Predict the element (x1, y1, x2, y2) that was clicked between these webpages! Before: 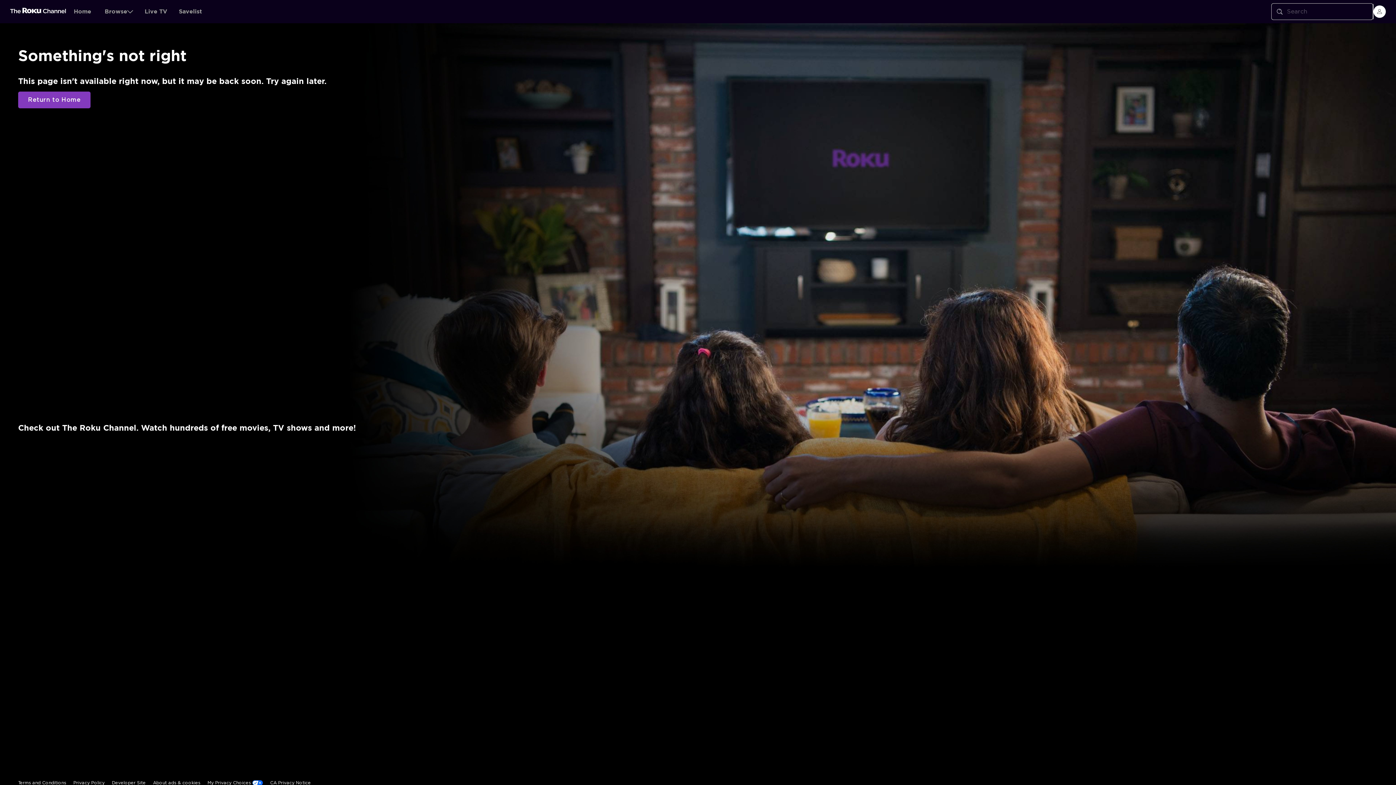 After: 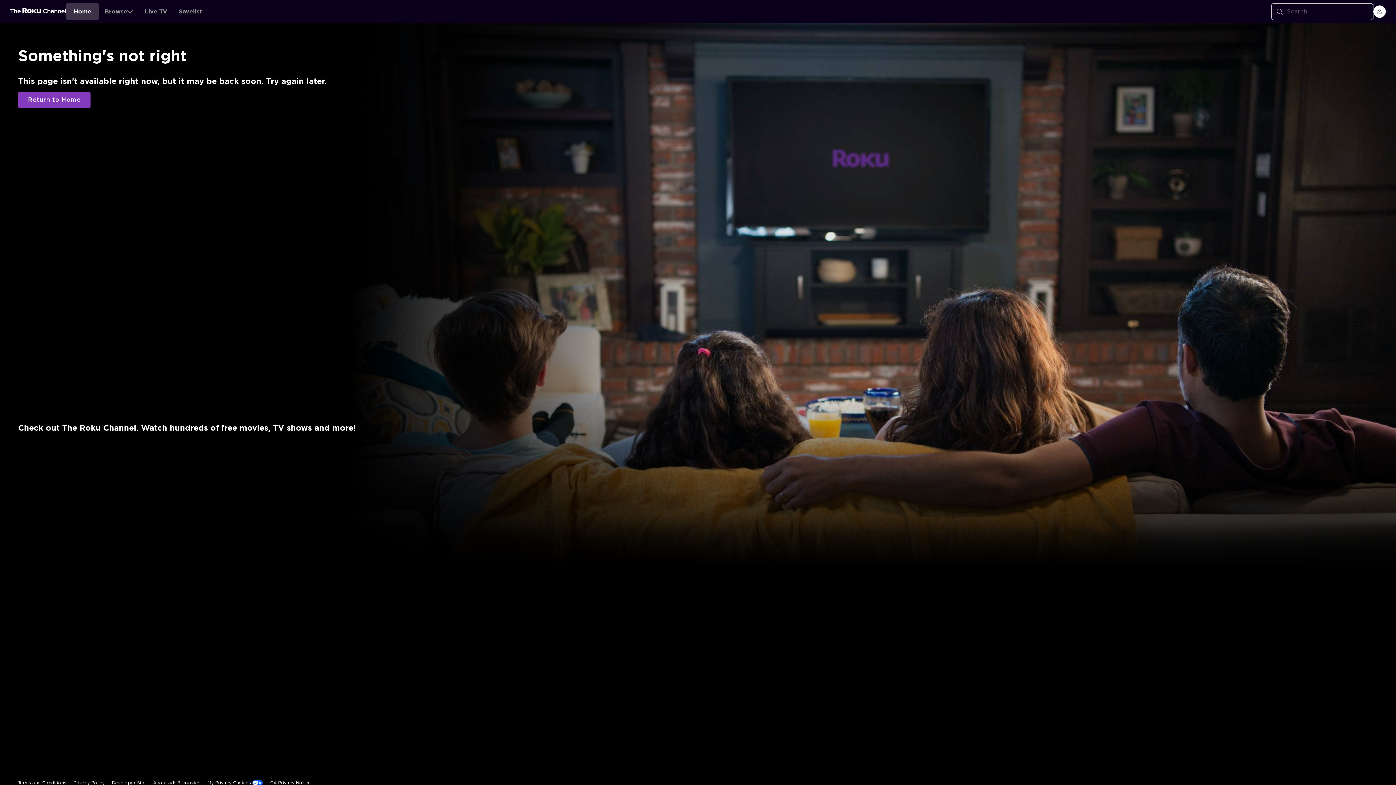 Action: label: Home bbox: (66, 2, 98, 20)